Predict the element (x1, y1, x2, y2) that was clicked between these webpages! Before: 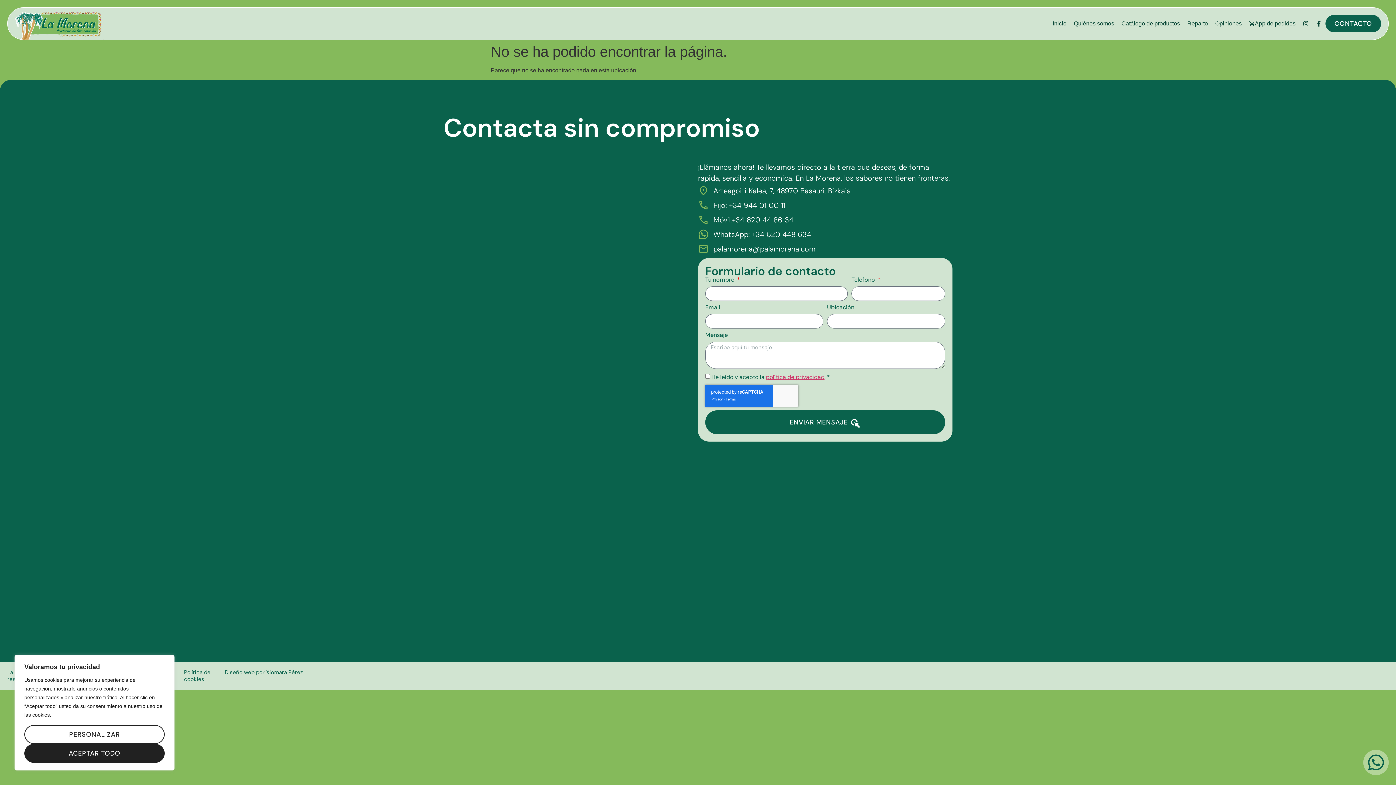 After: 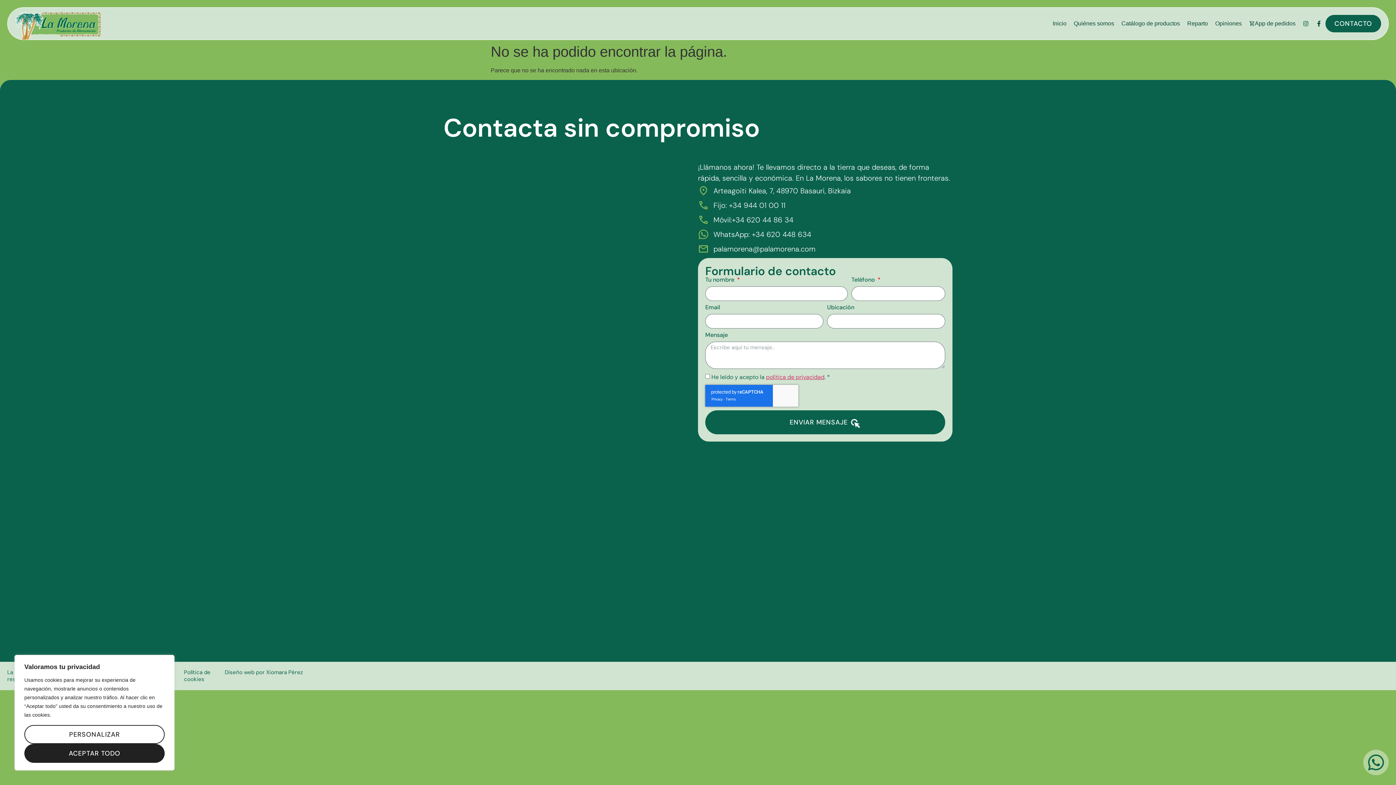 Action: bbox: (1303, 20, 1309, 26)